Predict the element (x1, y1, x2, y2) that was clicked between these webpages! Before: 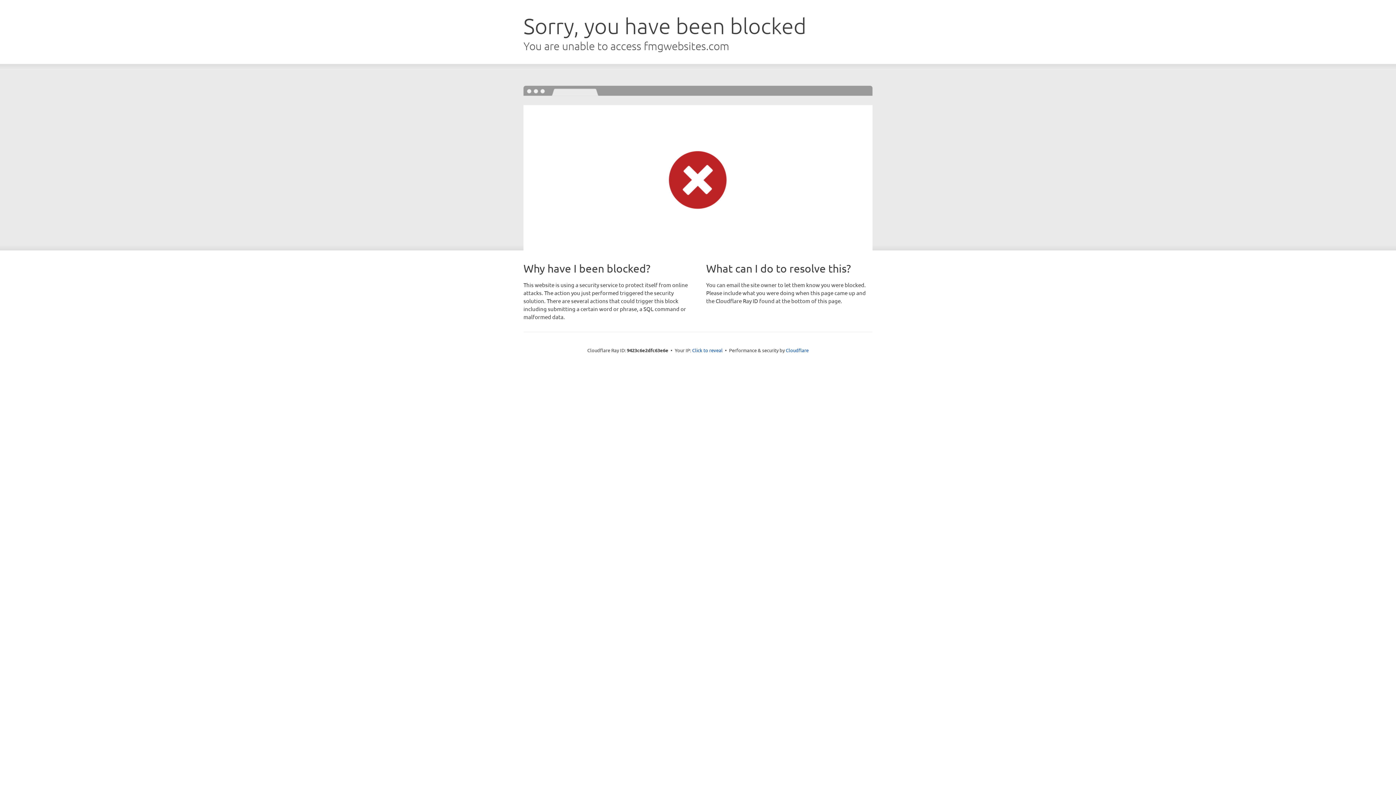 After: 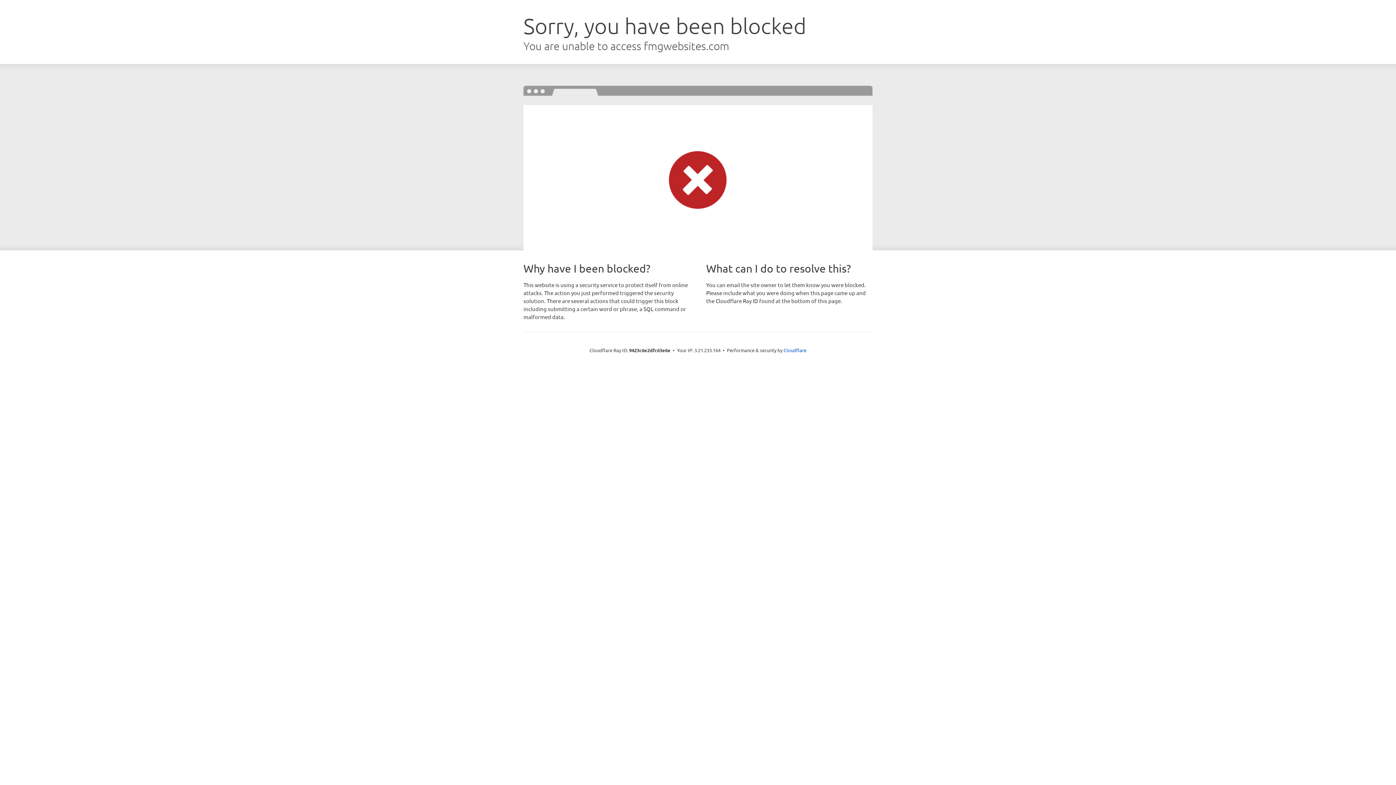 Action: bbox: (692, 346, 722, 353) label: Click to reveal